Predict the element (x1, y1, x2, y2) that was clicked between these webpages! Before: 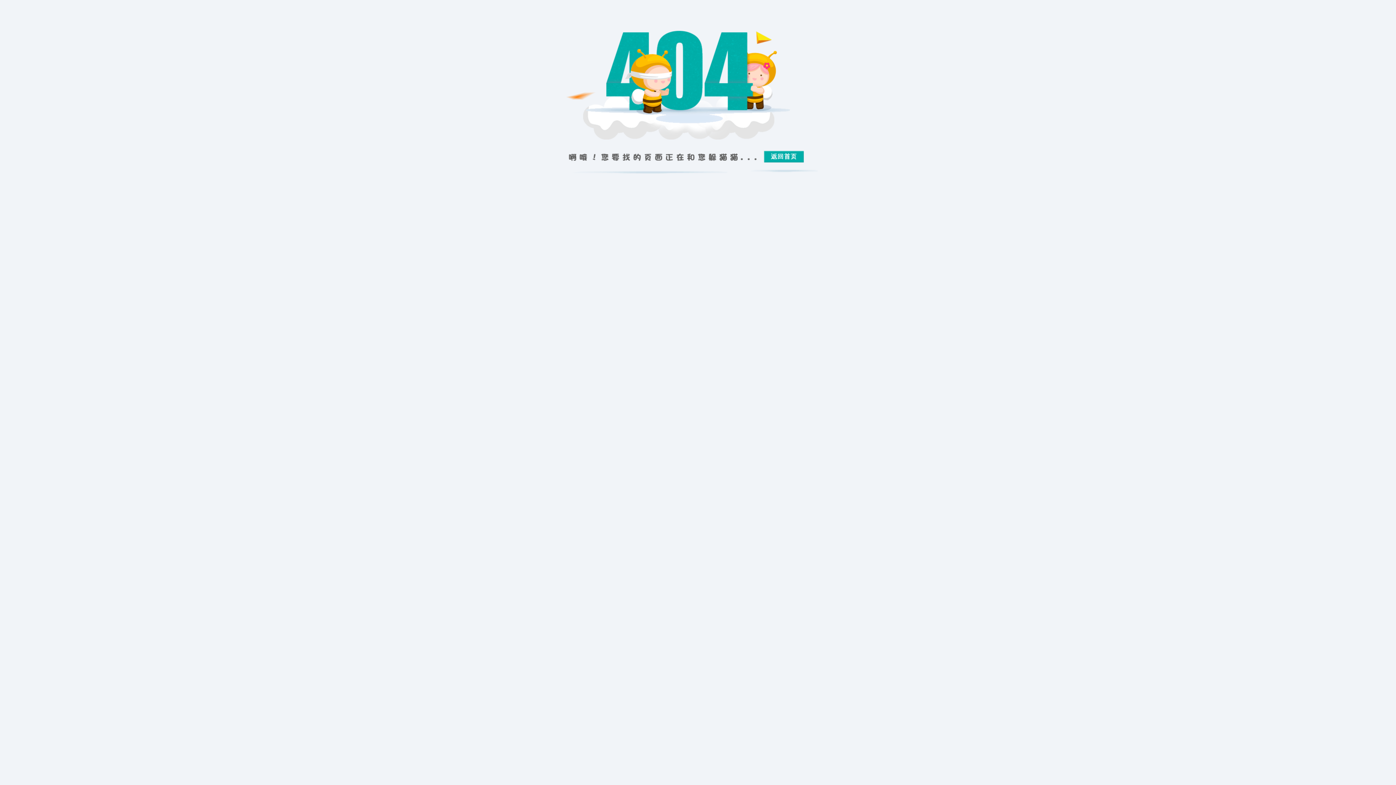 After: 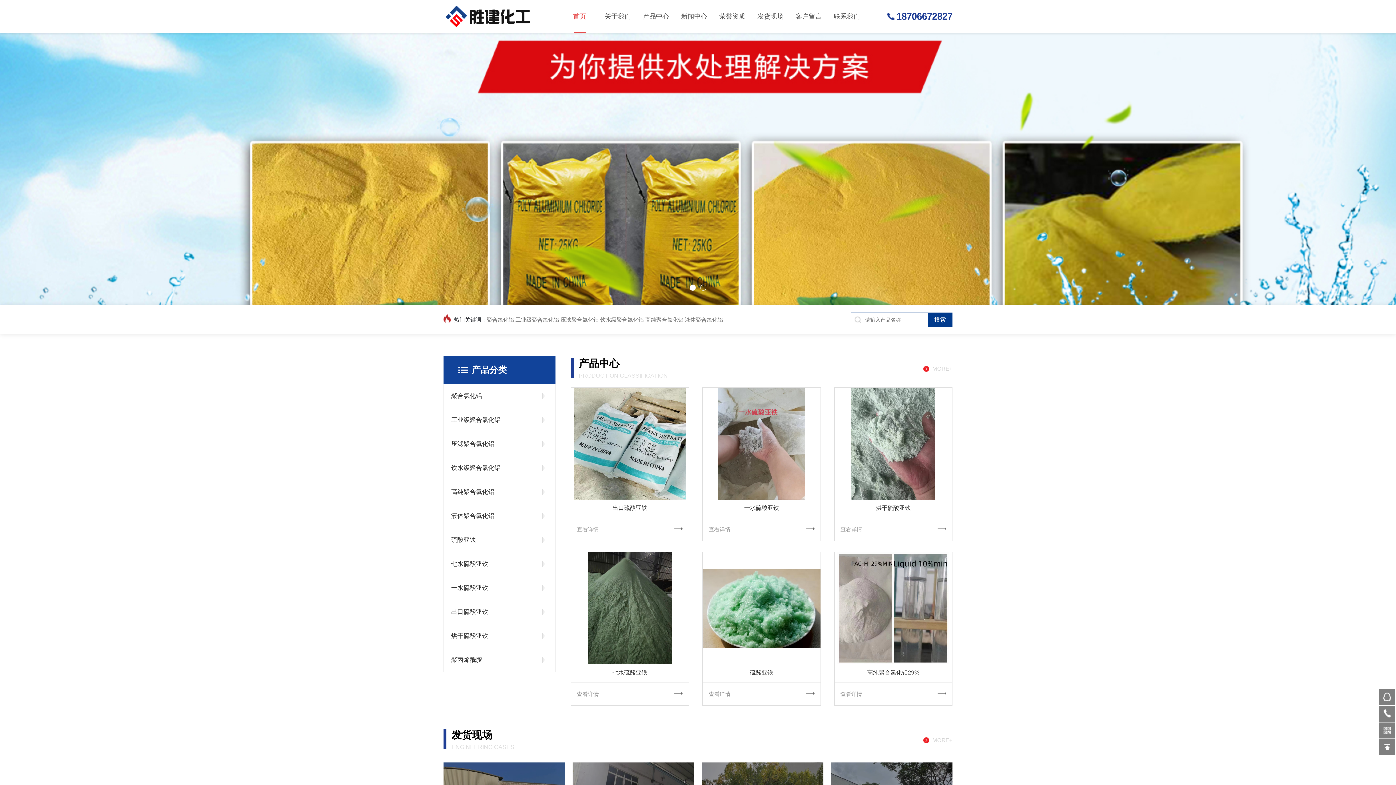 Action: bbox: (565, 177, 830, 182)